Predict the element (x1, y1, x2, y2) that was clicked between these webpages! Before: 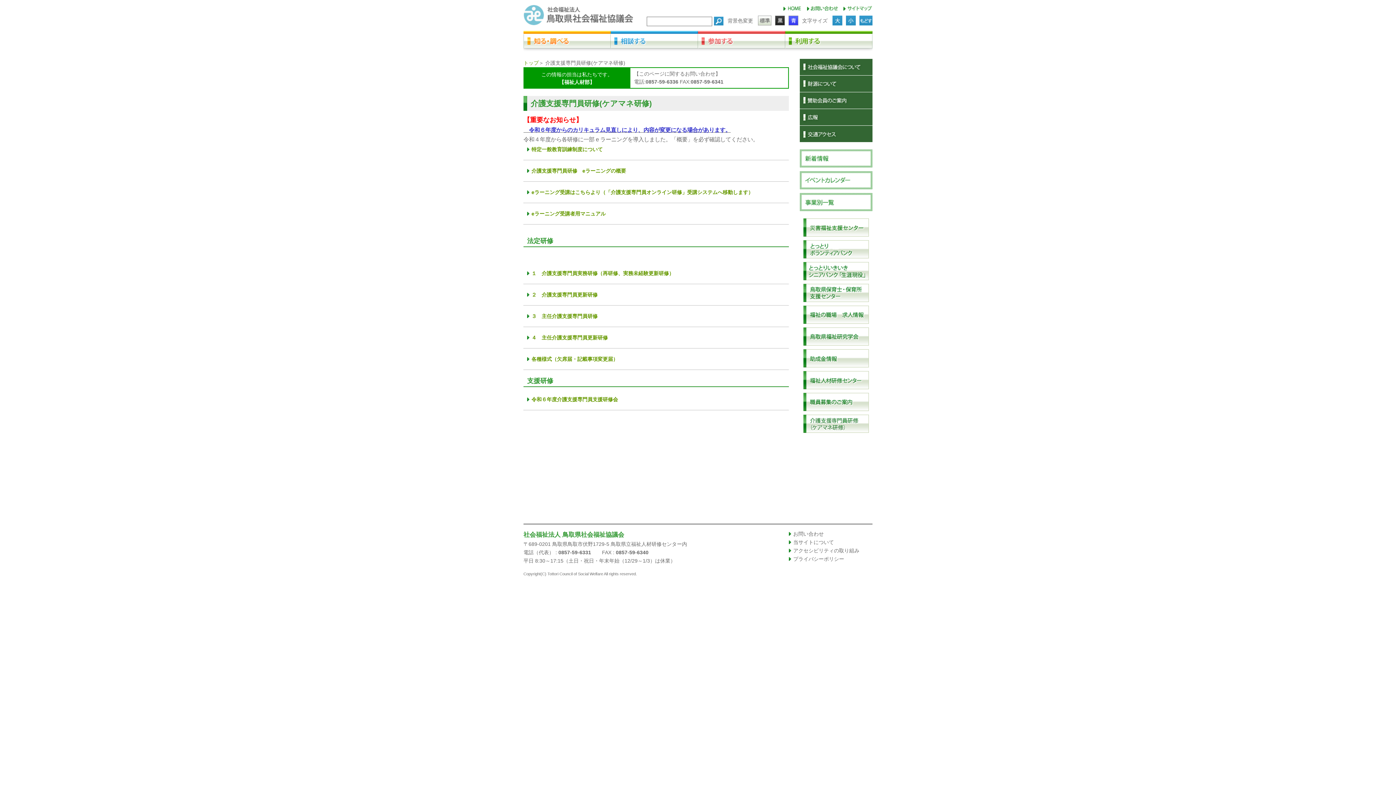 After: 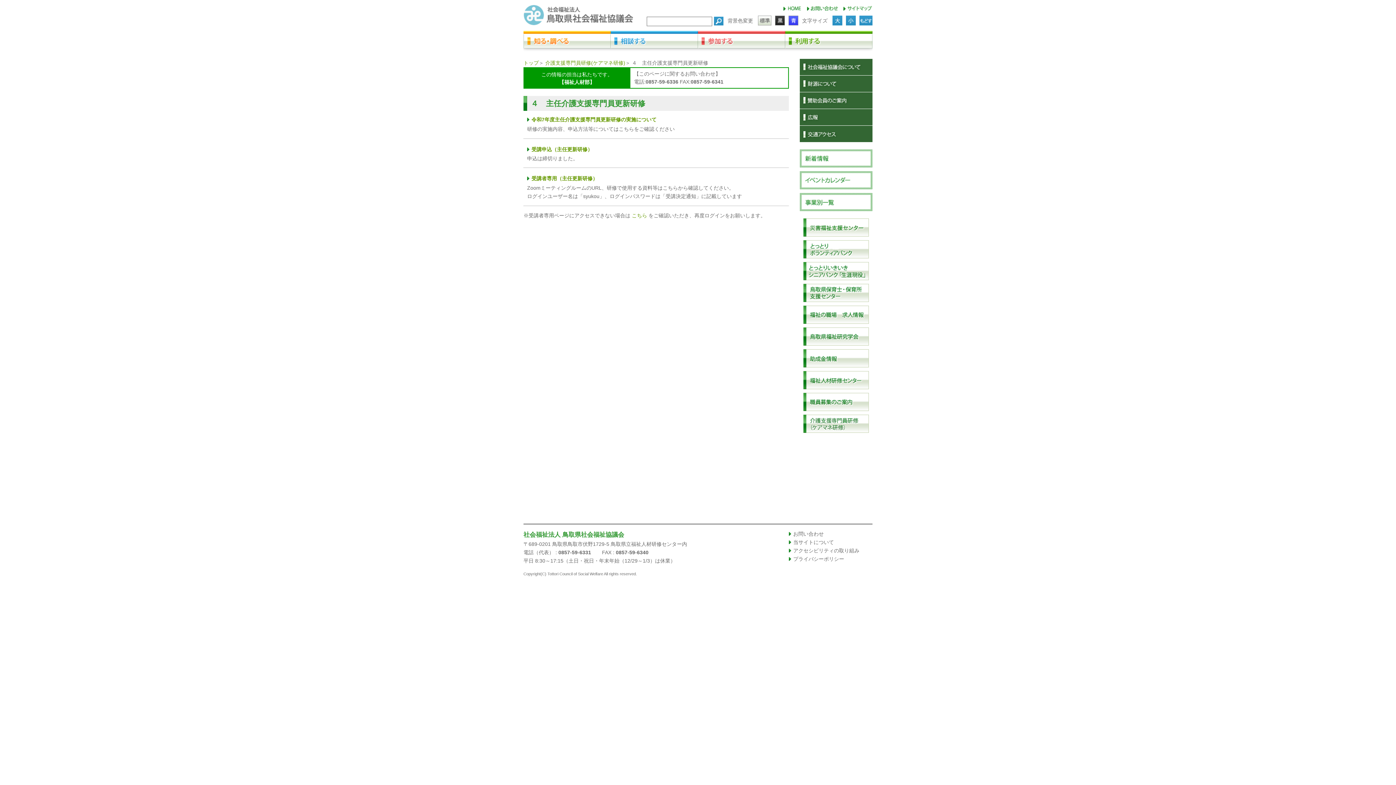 Action: bbox: (531, 334, 608, 340) label: ４　主任介護支援専門員更新研修